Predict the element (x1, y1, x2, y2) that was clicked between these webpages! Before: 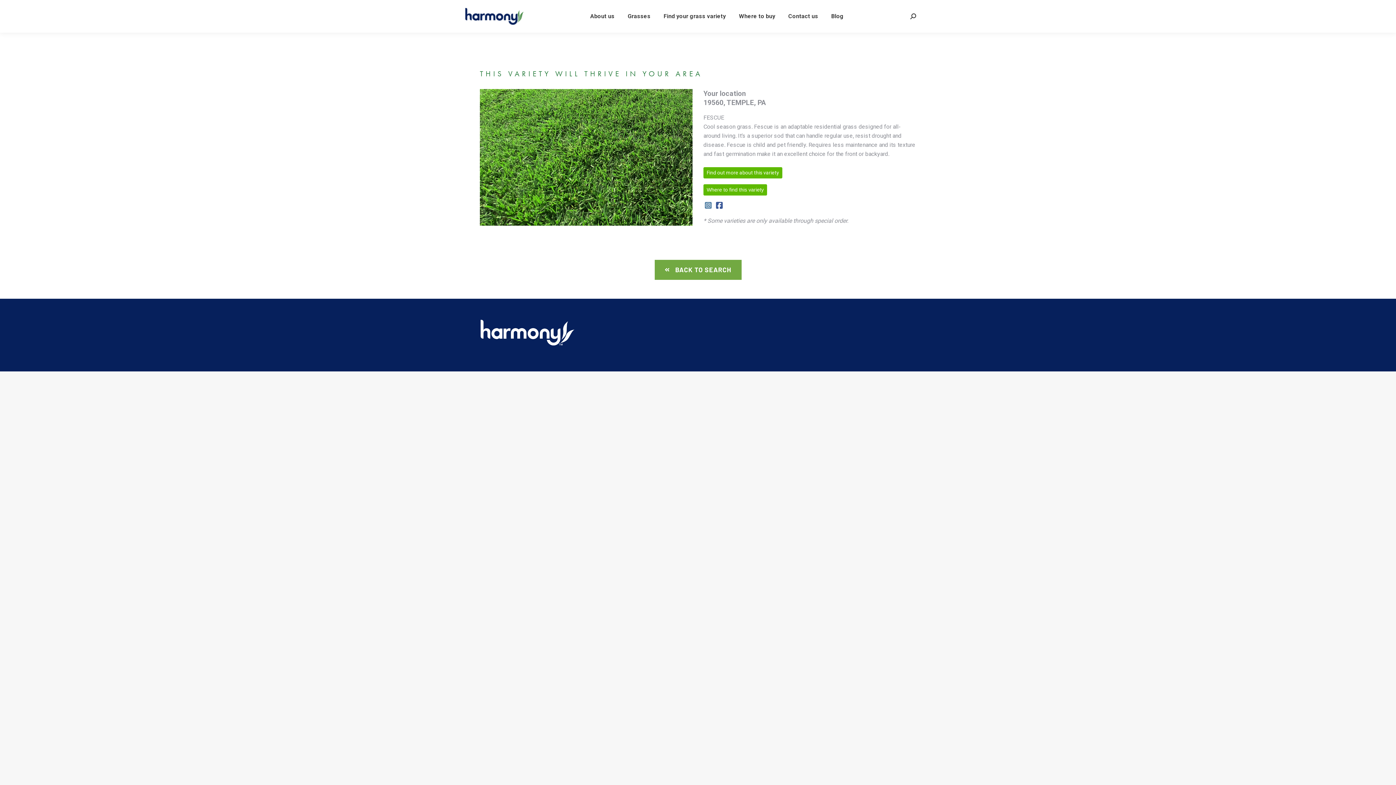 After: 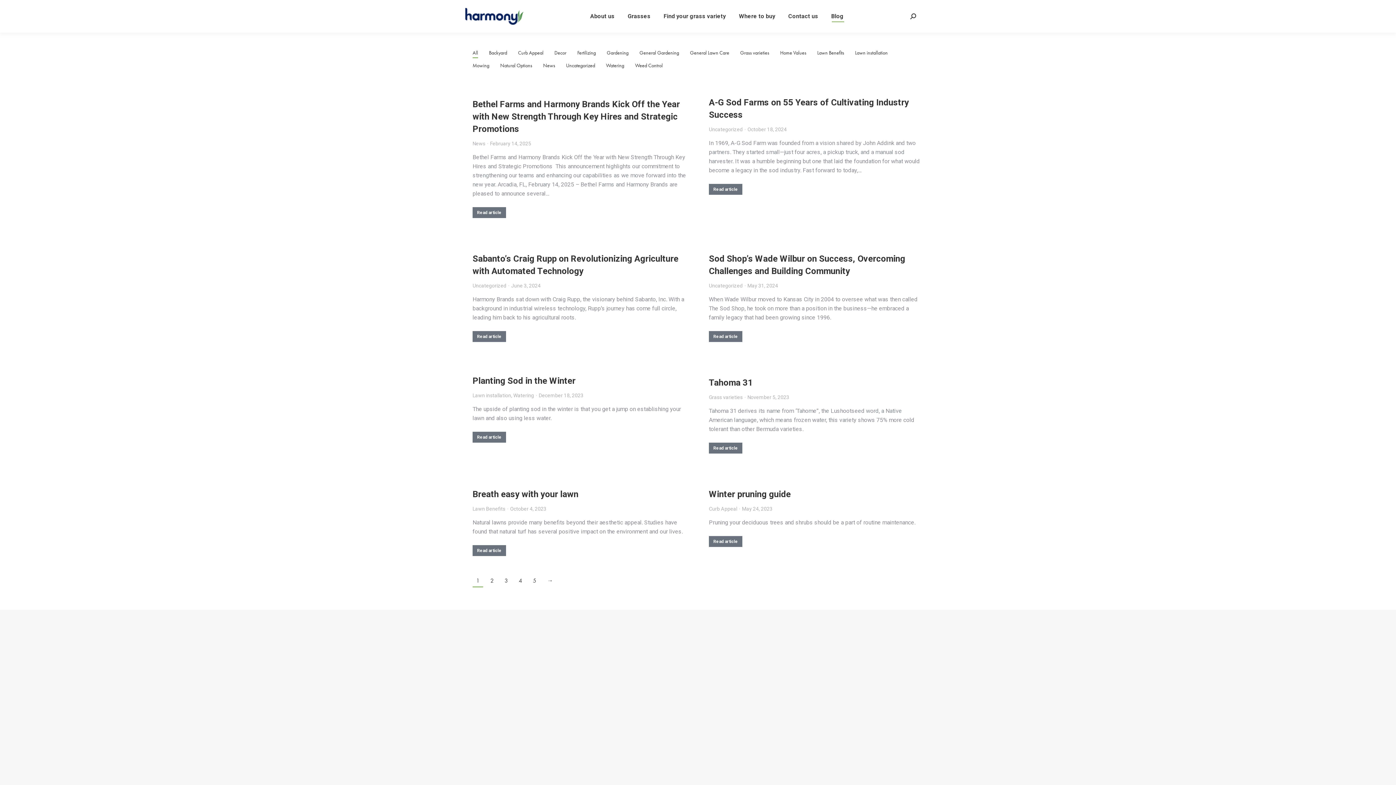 Action: bbox: (830, 6, 845, 26) label: Blog